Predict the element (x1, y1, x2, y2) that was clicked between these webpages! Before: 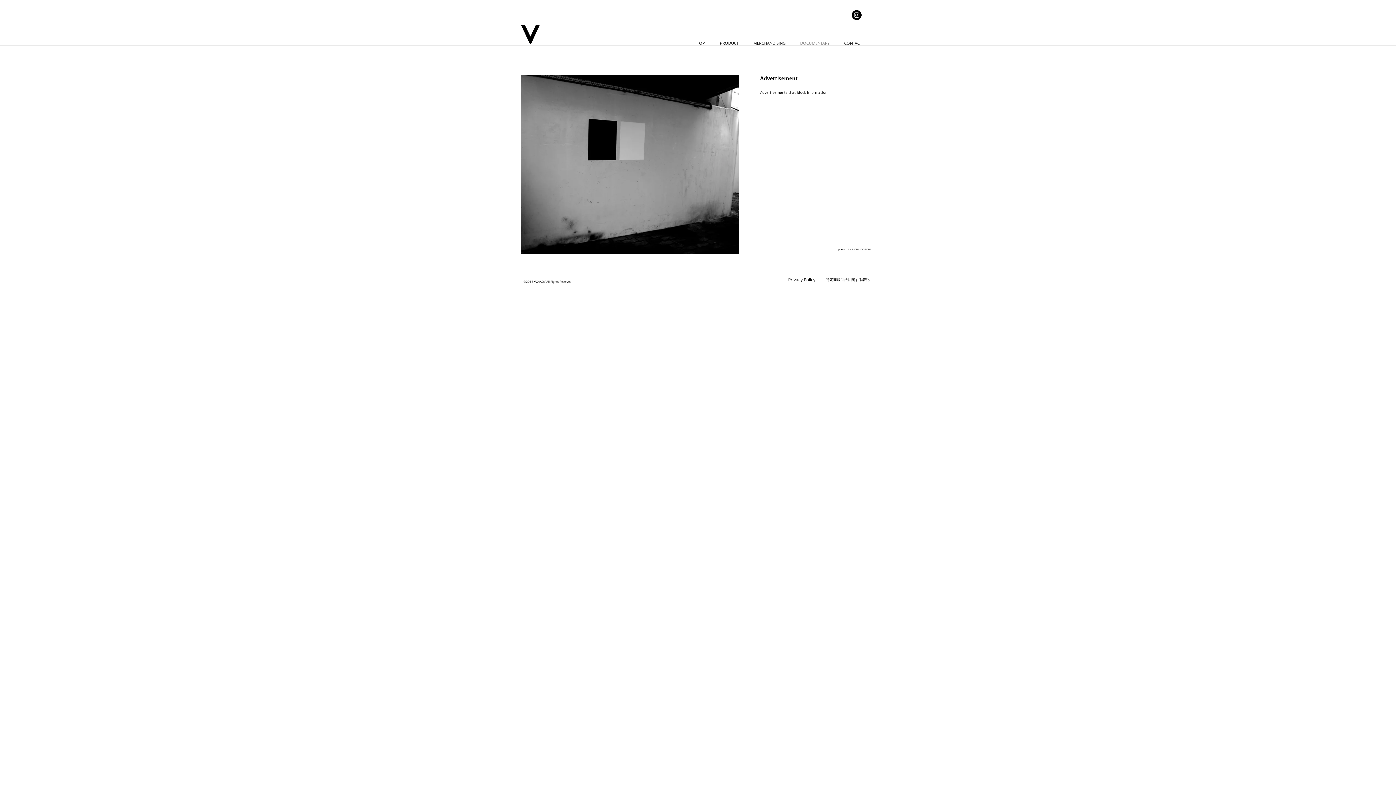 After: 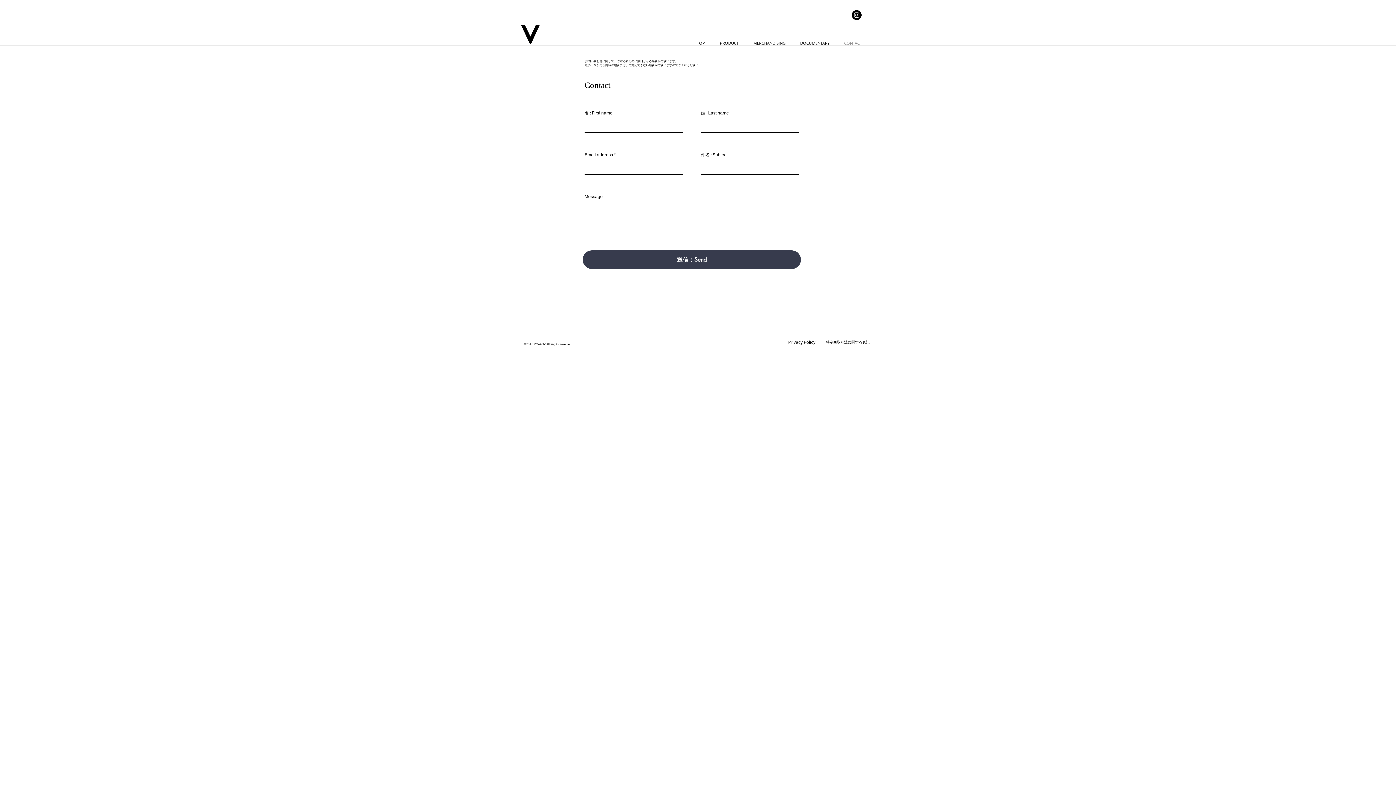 Action: bbox: (840, 40, 872, 45) label: CONTACT